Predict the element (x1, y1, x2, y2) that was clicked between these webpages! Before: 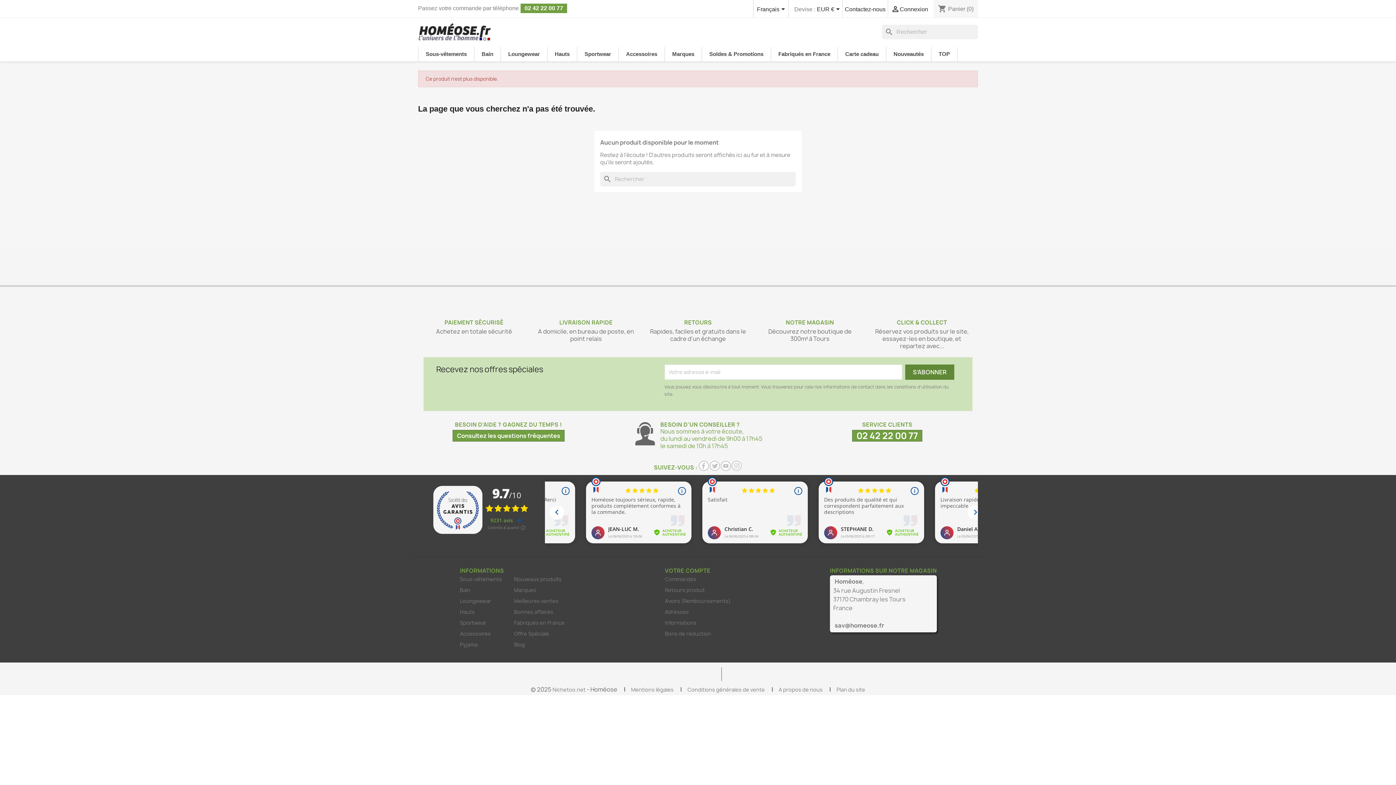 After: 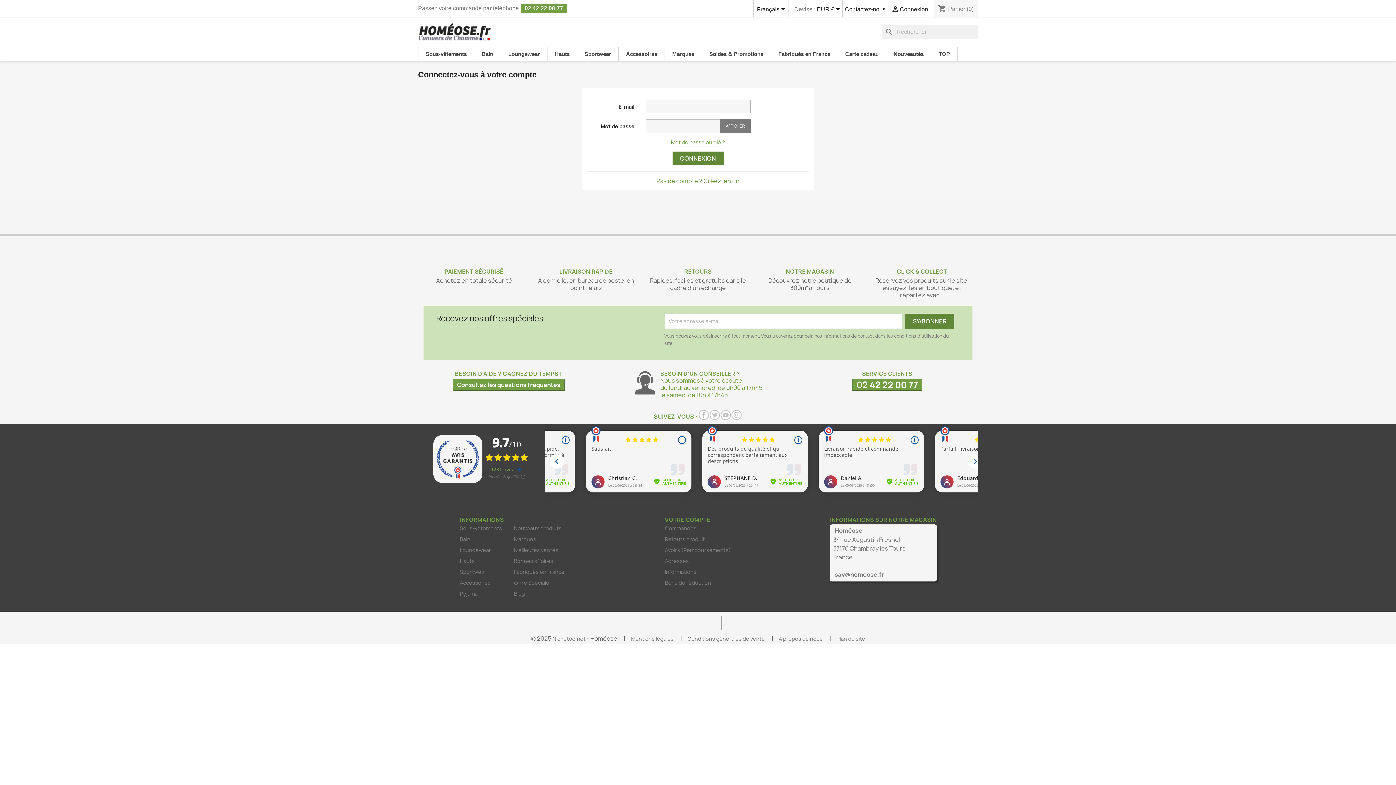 Action: bbox: (665, 608, 689, 615) label: Adresses